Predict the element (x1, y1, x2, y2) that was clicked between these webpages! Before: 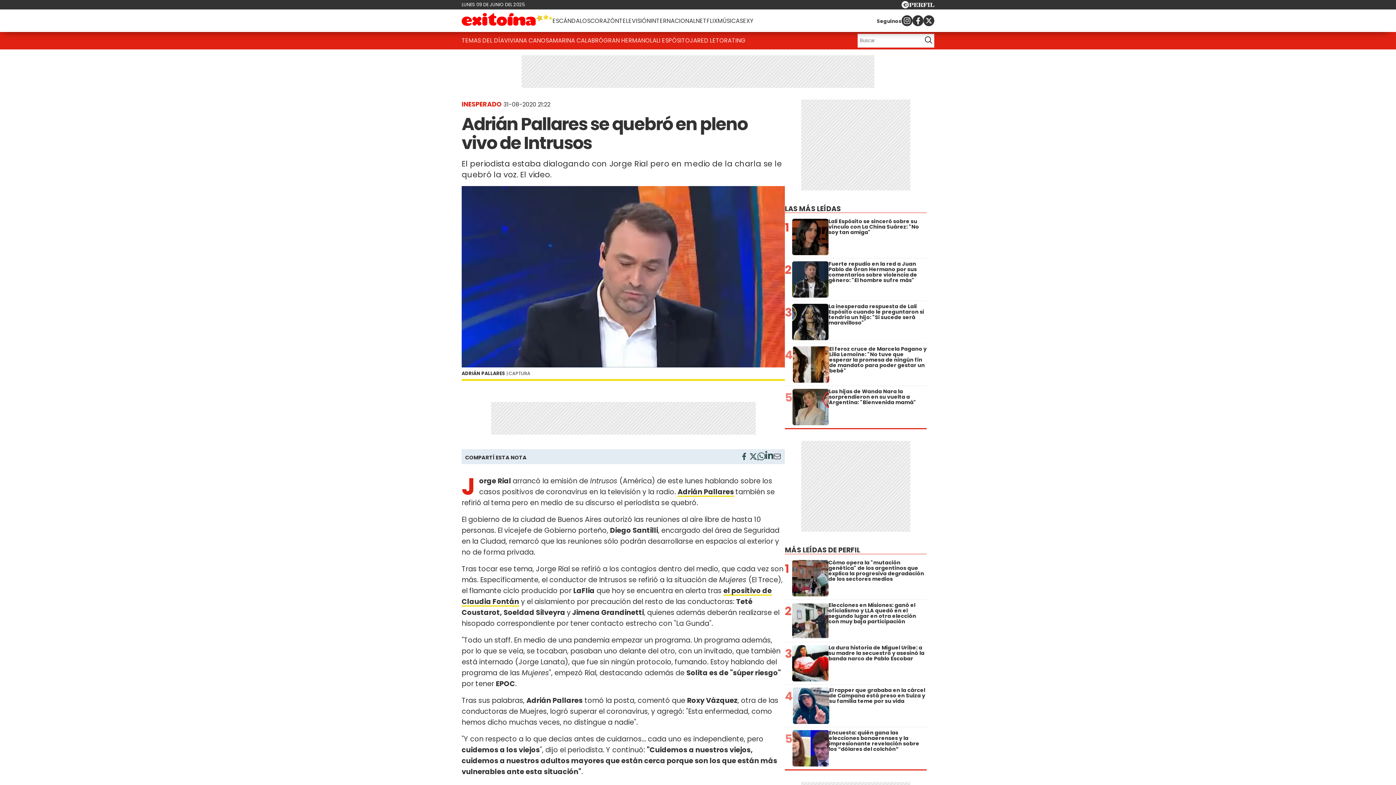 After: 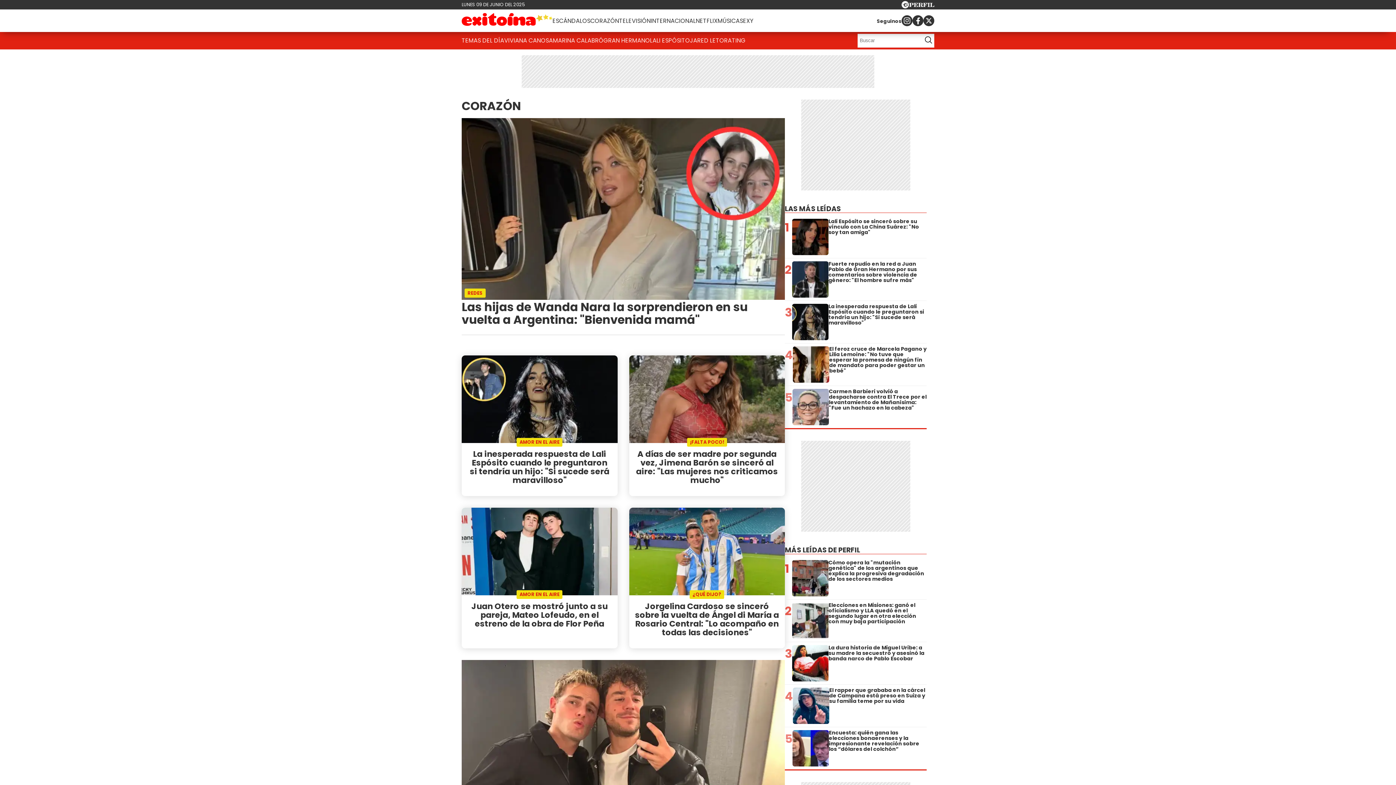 Action: label: CORAZÓN bbox: (590, 13, 619, 28)